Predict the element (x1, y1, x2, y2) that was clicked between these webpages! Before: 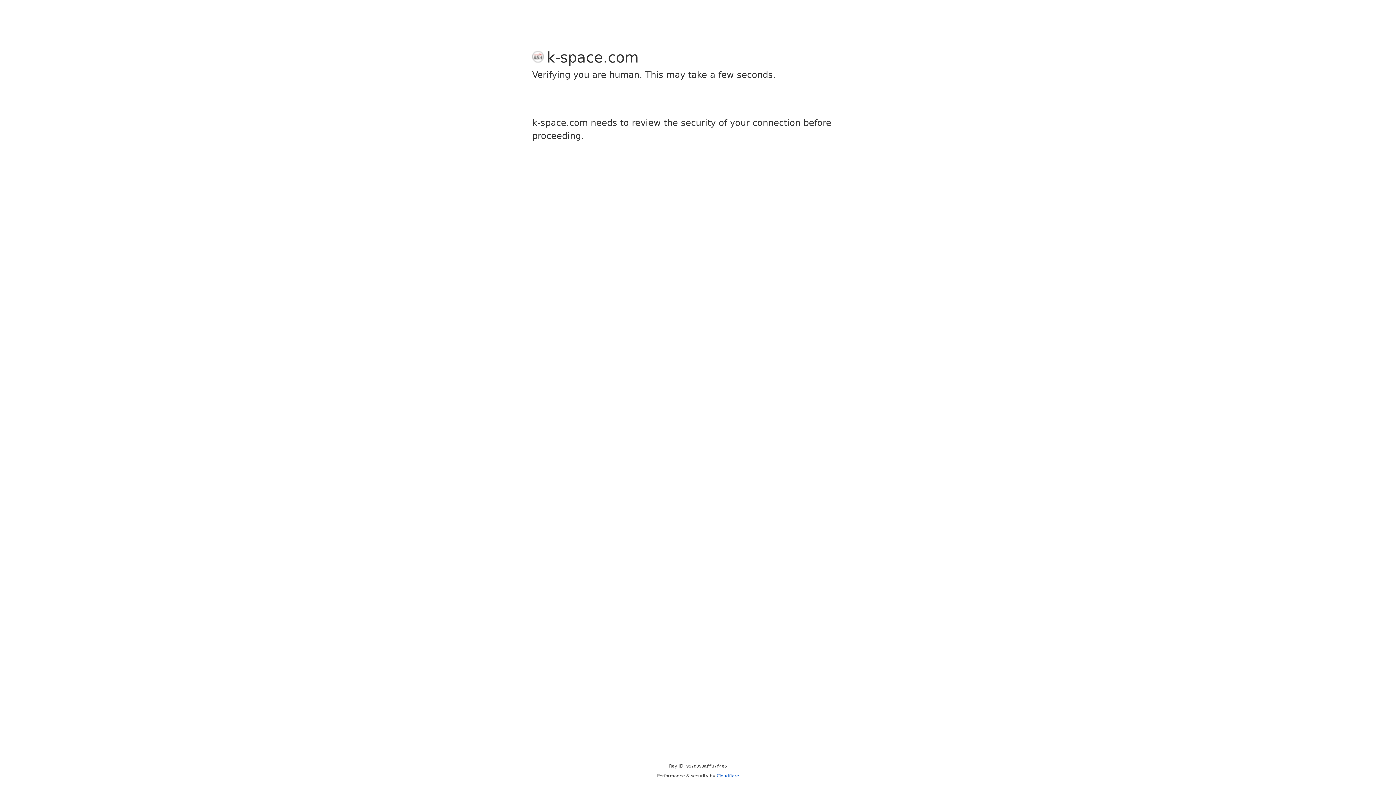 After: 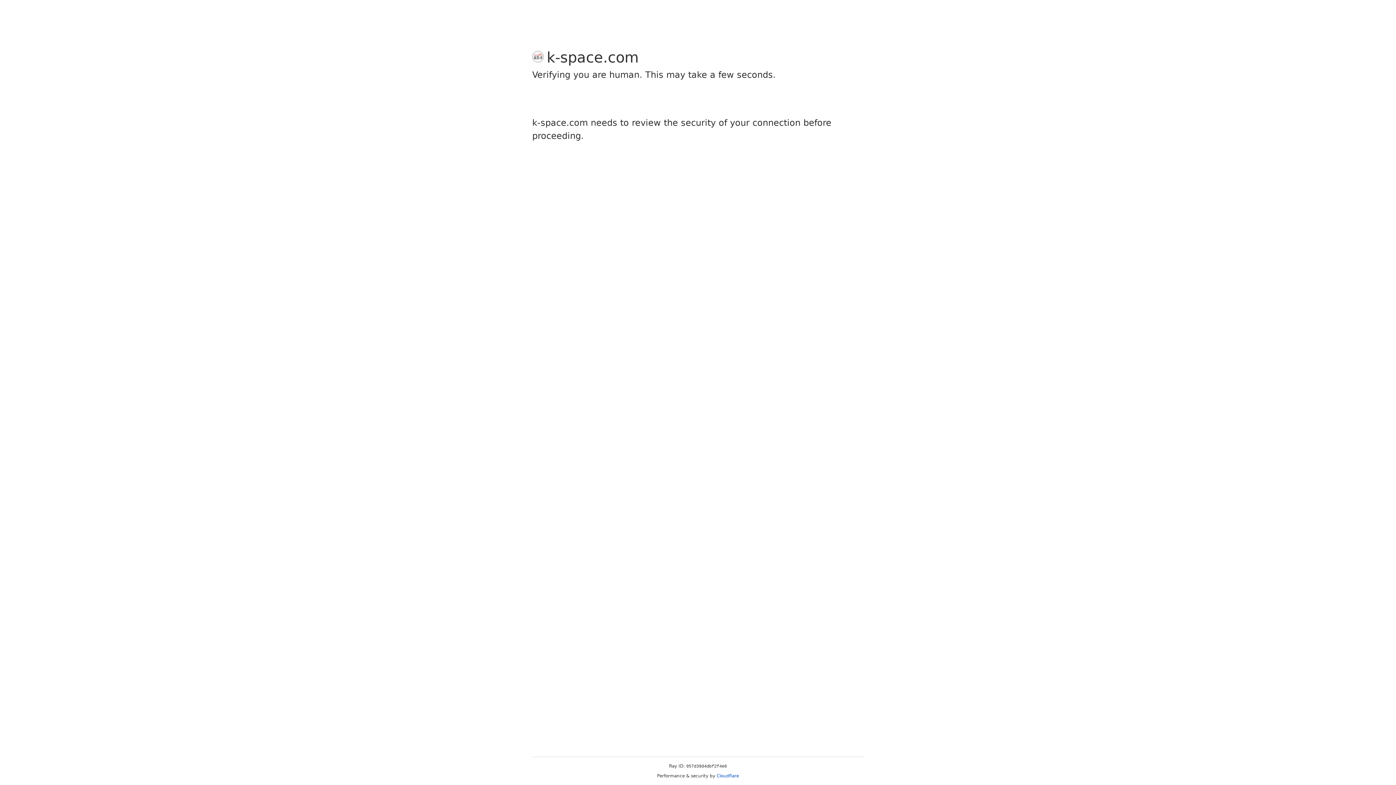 Action: label: Cloudflare bbox: (716, 773, 739, 778)